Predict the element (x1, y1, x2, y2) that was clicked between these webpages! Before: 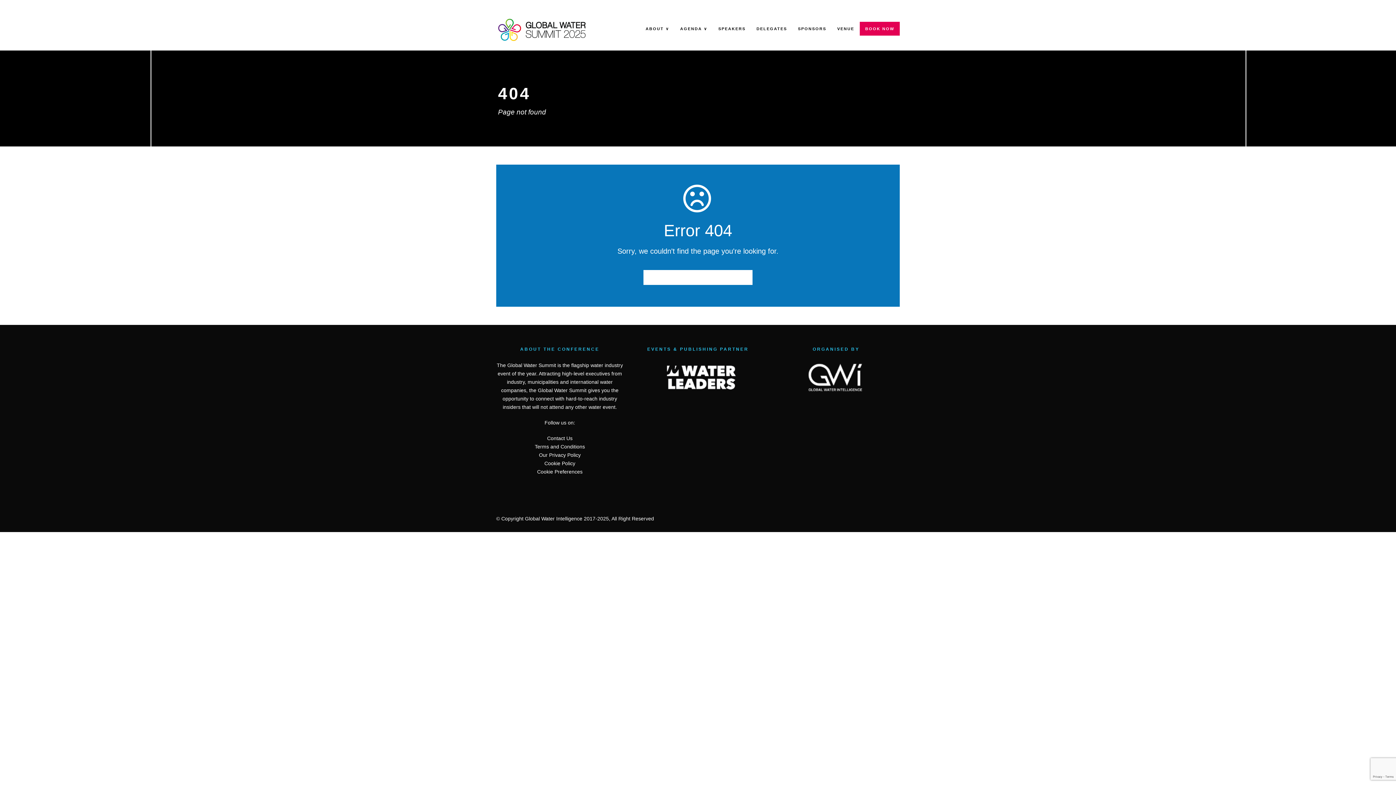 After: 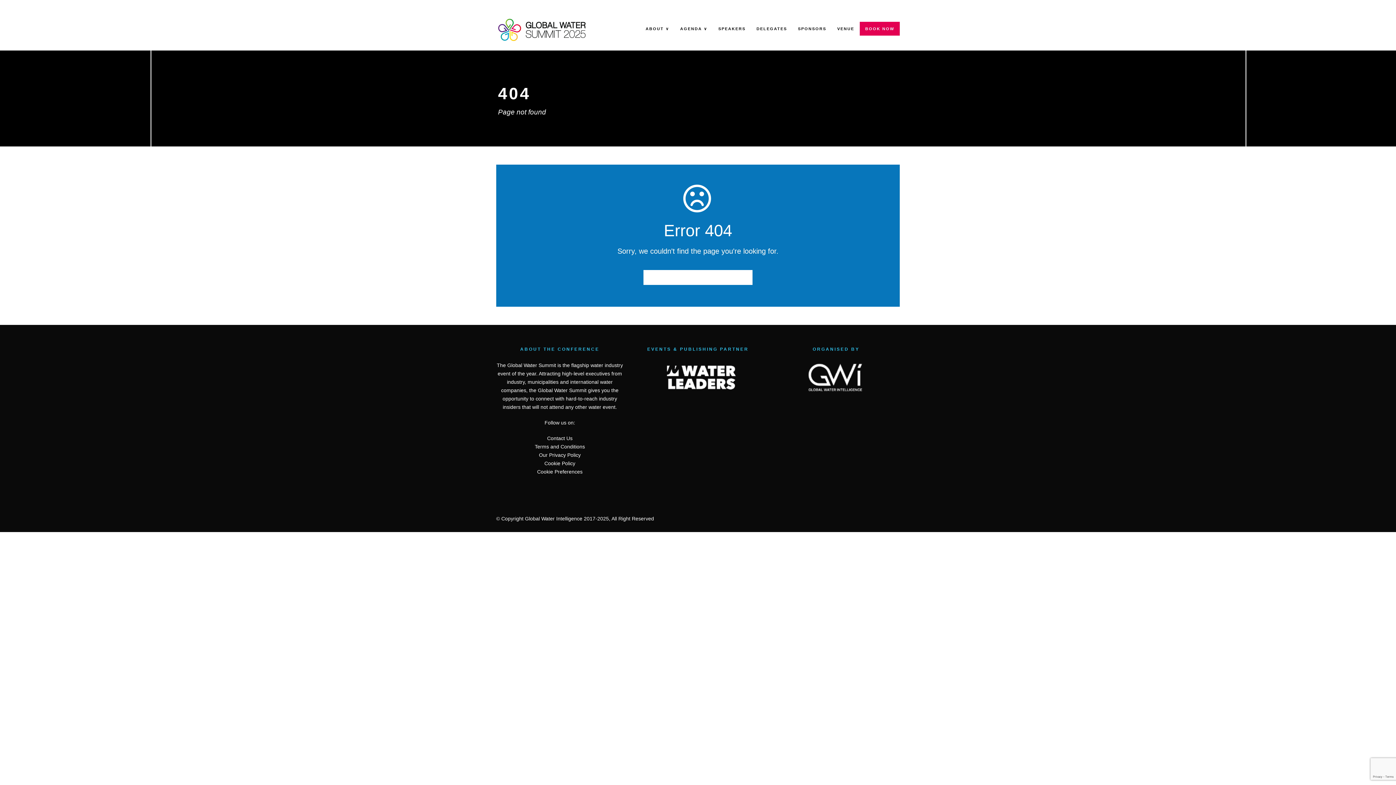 Action: bbox: (654, 373, 741, 379)